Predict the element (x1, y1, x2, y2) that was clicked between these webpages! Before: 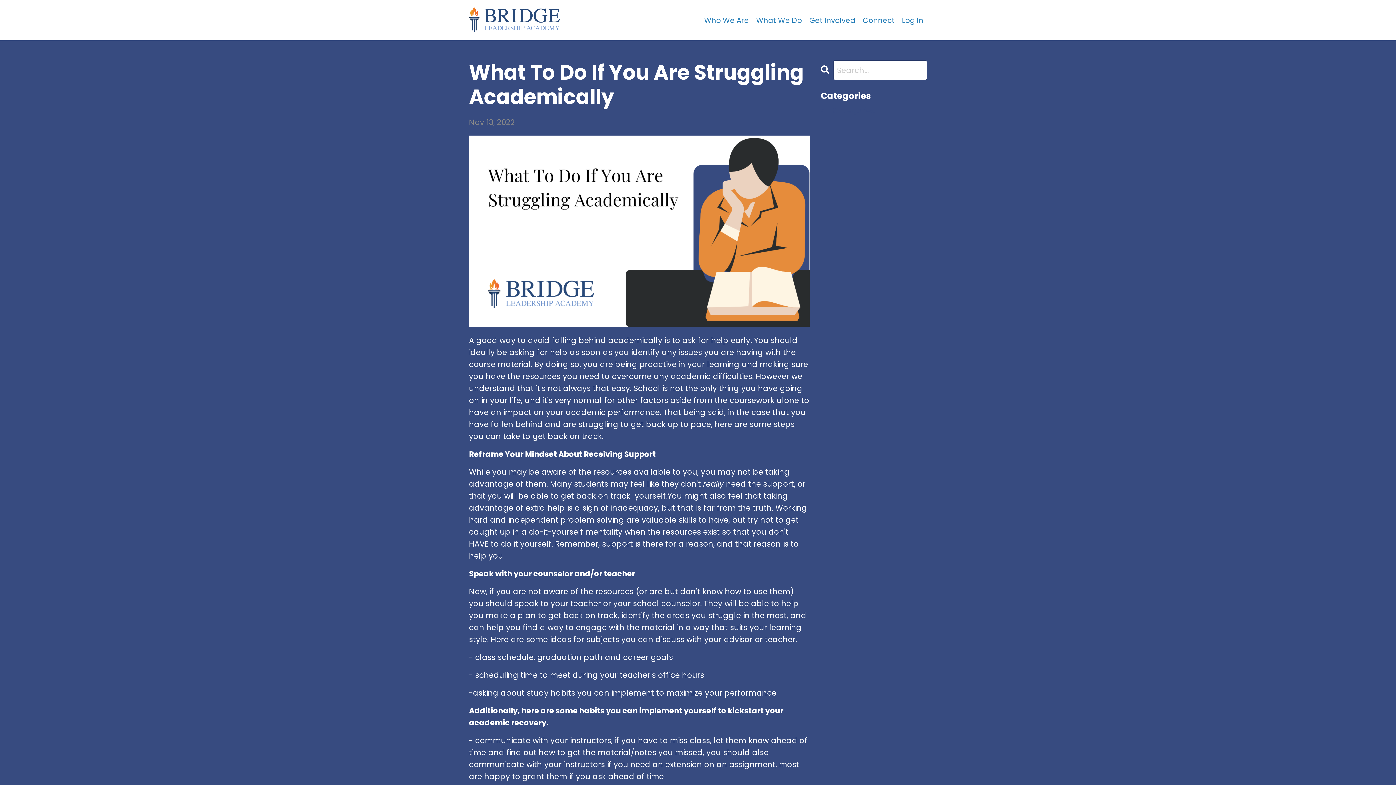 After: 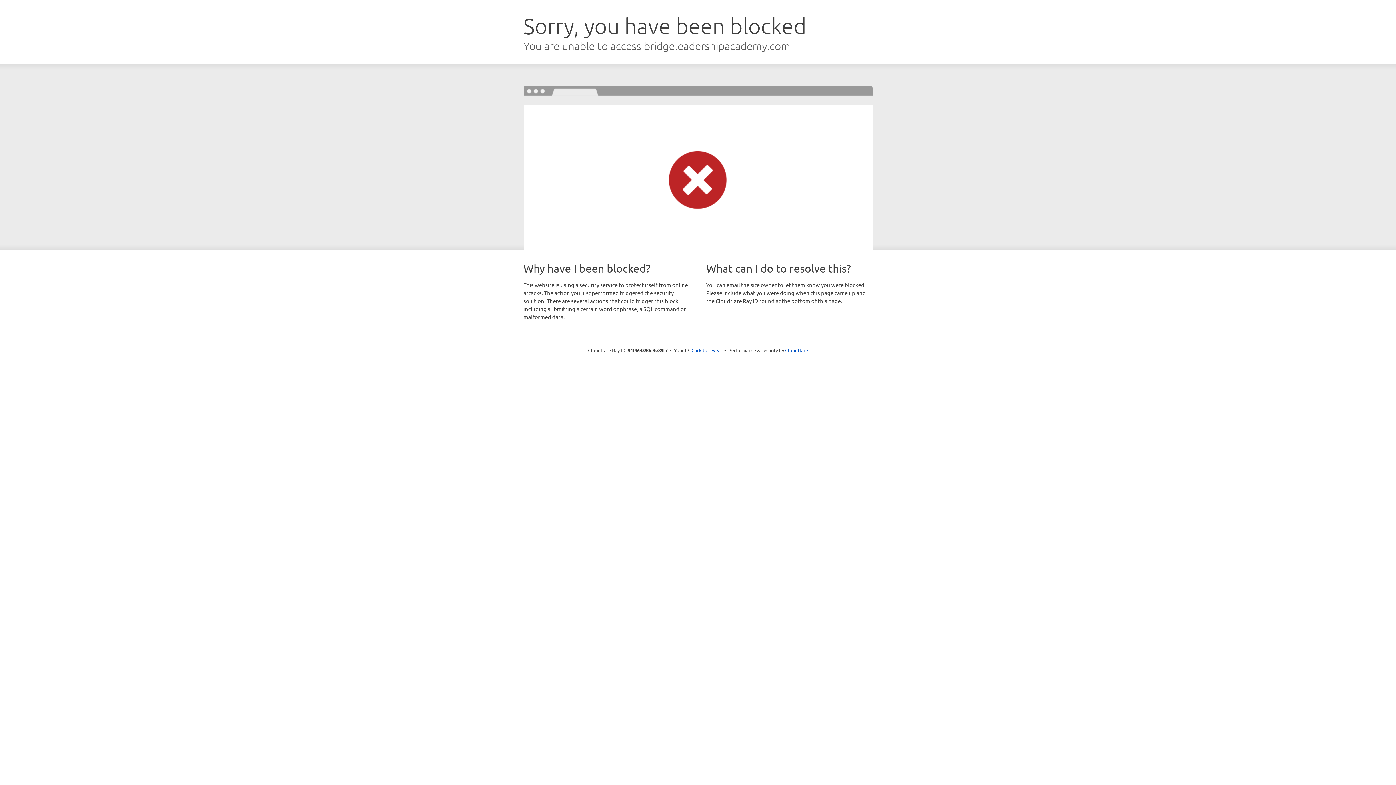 Action: label: Log In bbox: (902, 15, 923, 25)